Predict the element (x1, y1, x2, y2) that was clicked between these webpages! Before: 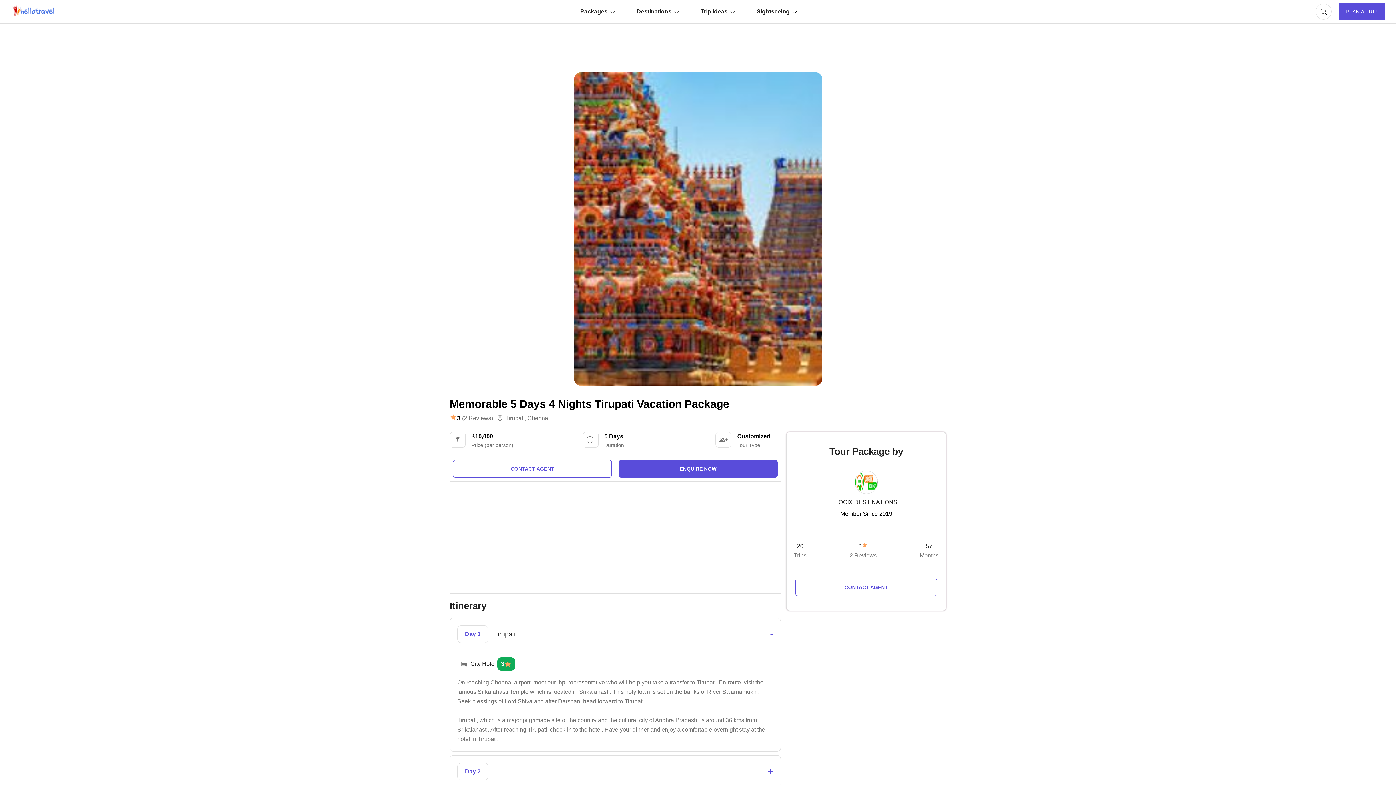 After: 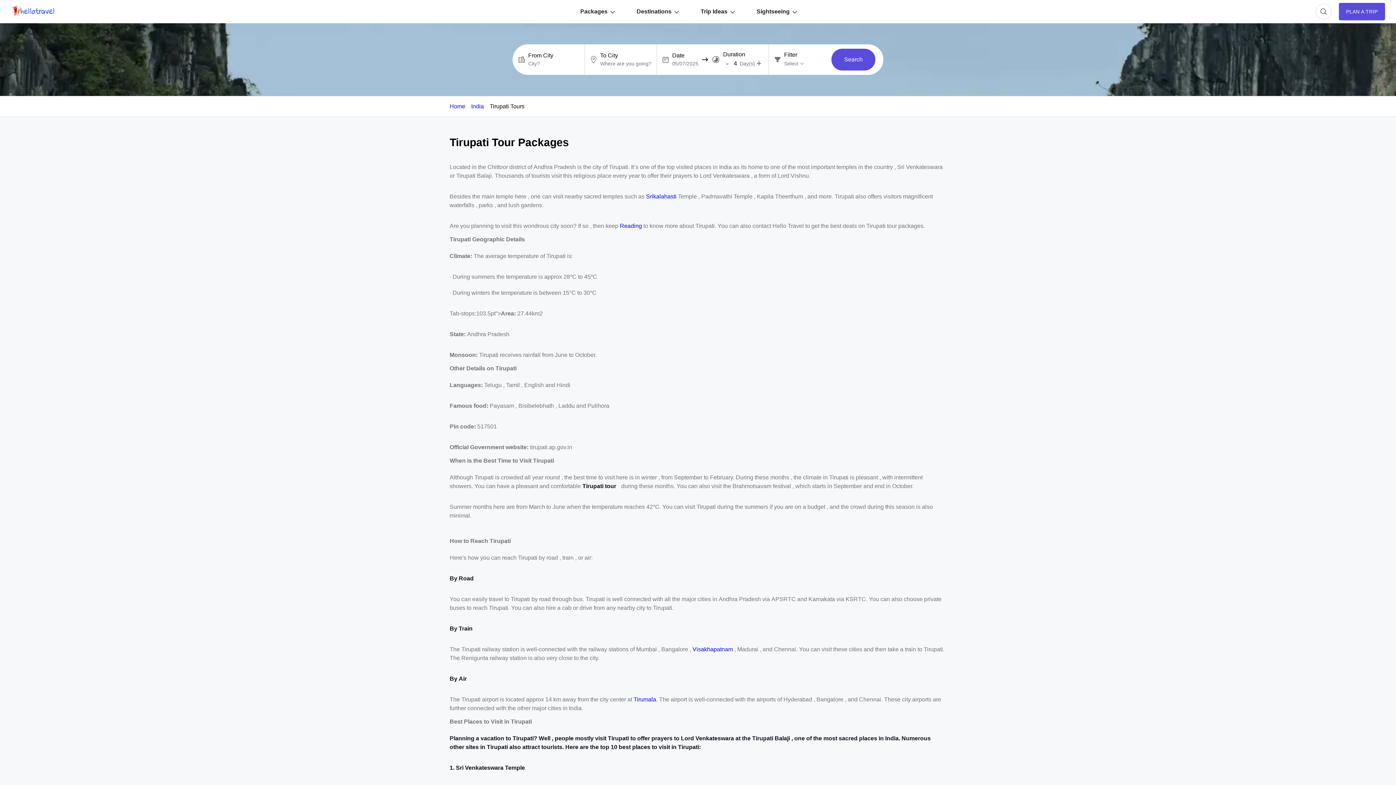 Action: bbox: (505, 415, 524, 421) label: Tirupati